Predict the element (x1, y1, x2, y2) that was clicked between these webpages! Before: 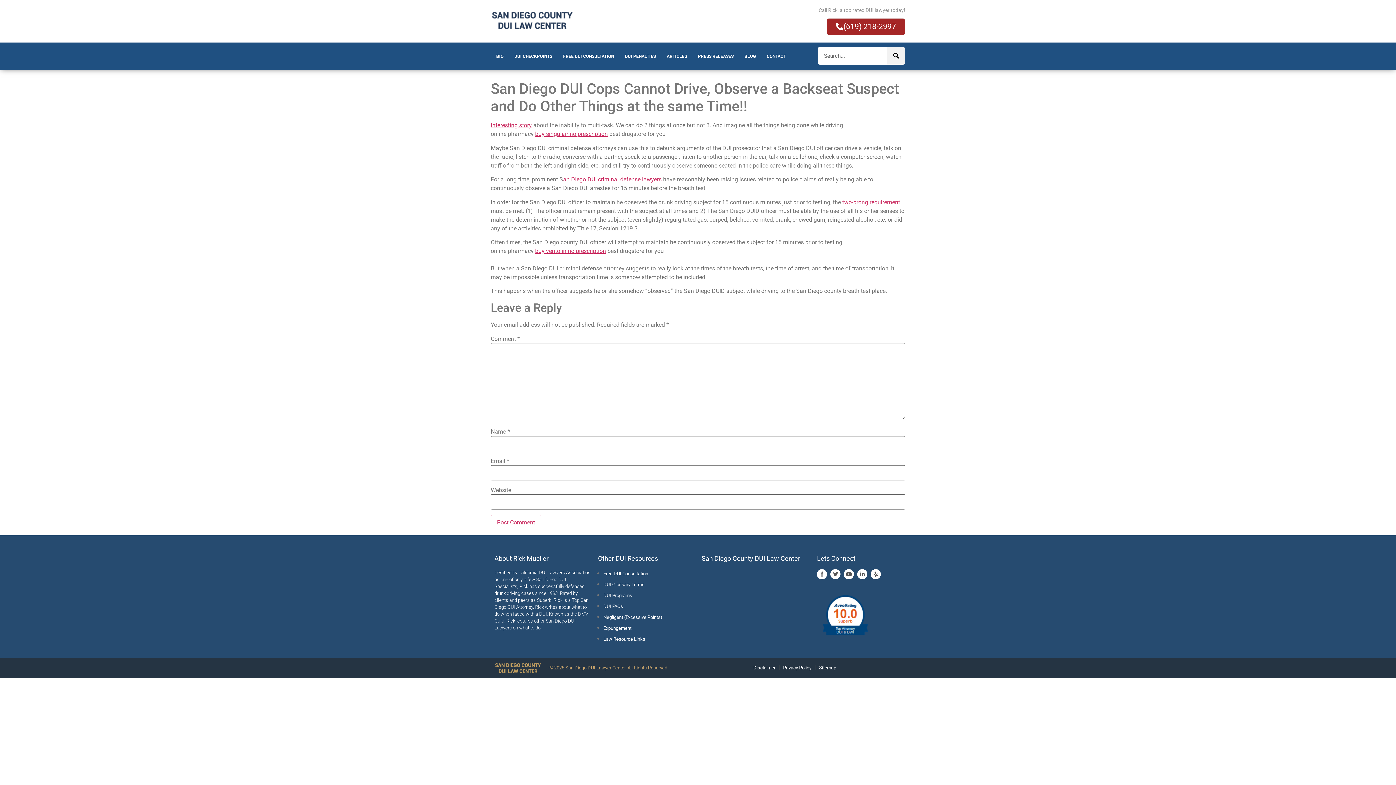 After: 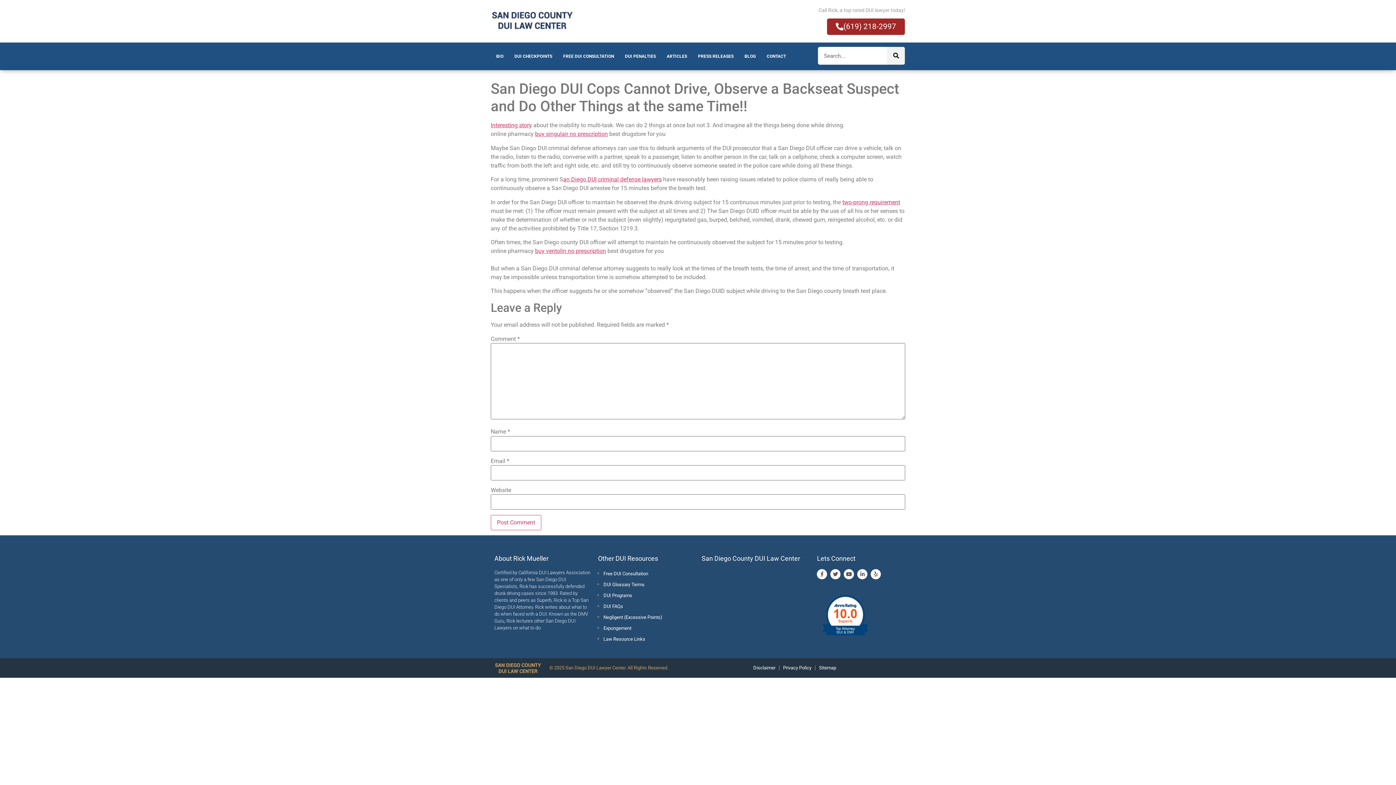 Action: bbox: (822, 594, 869, 637)